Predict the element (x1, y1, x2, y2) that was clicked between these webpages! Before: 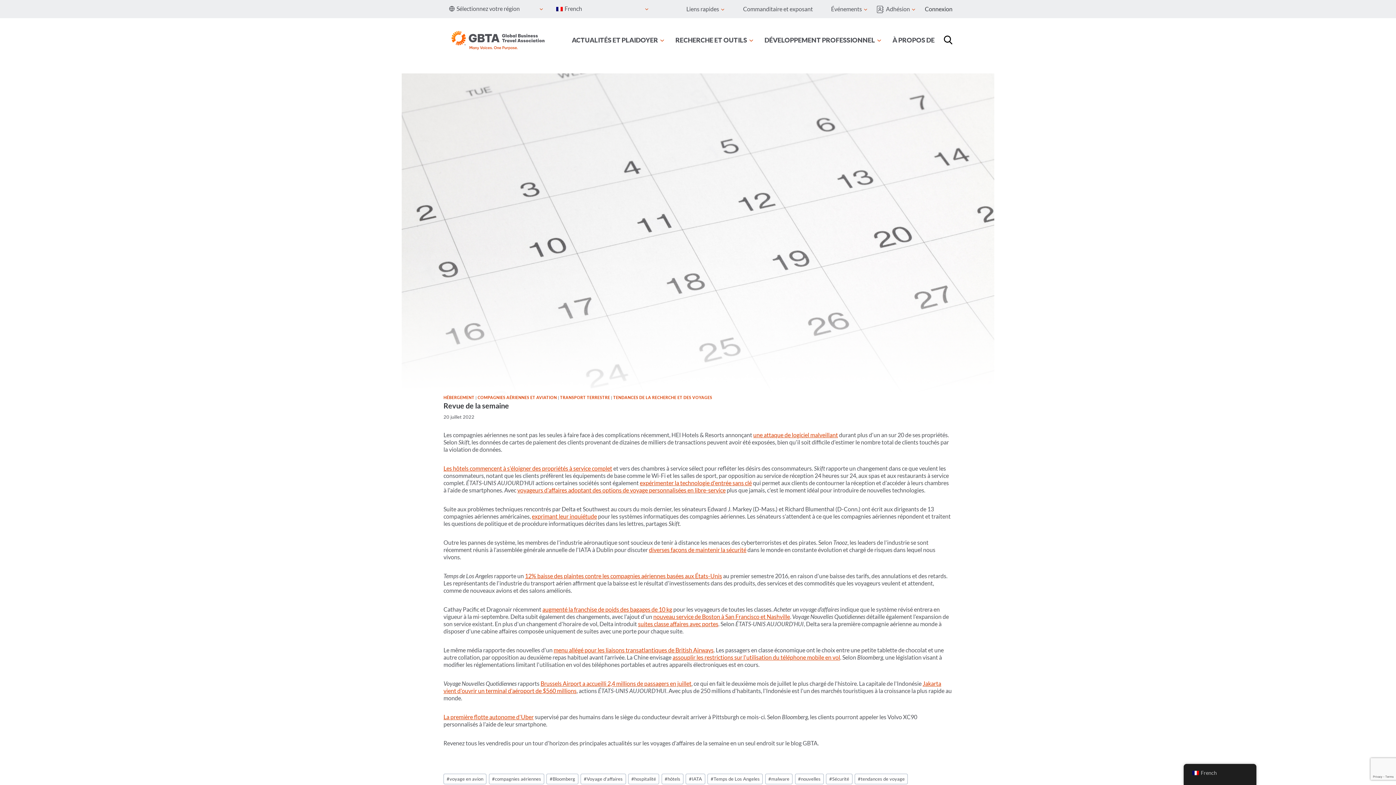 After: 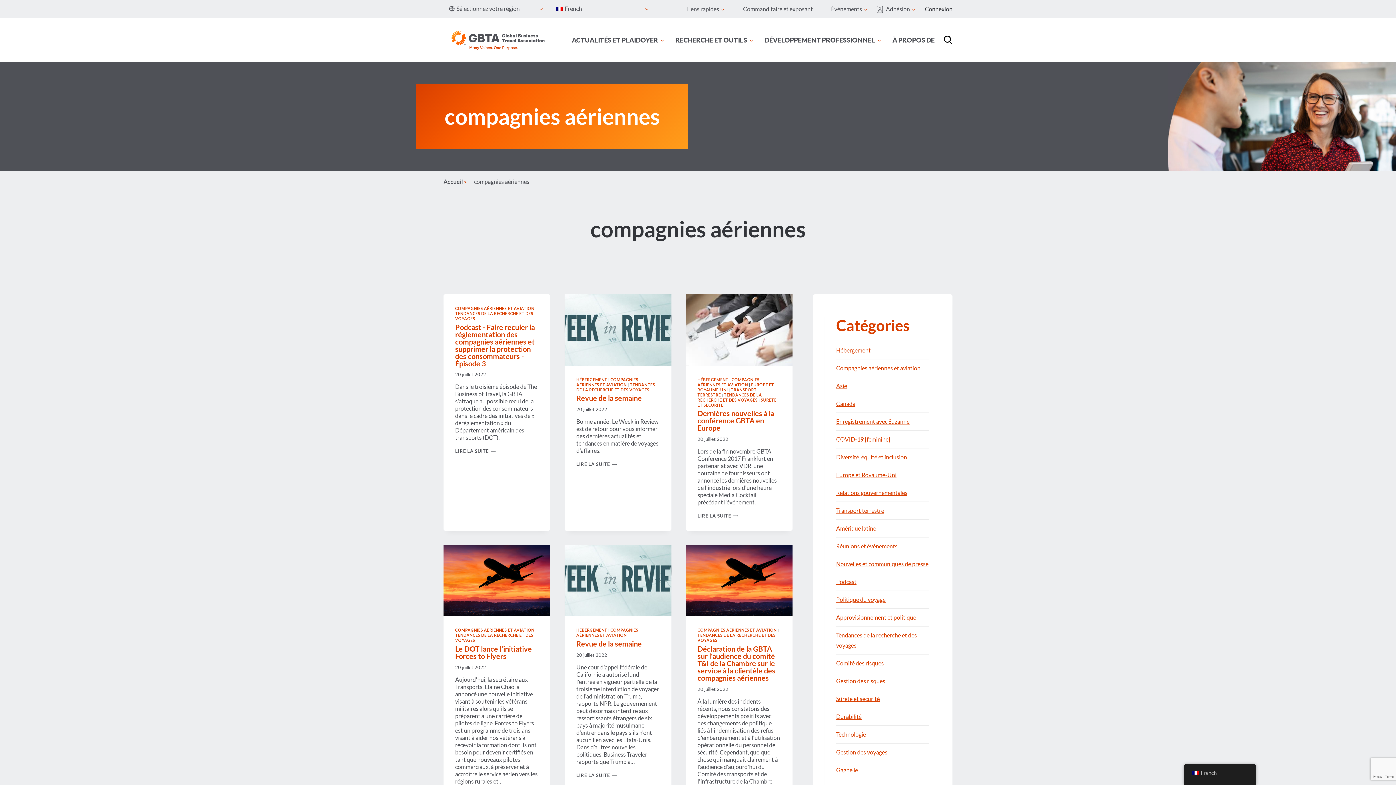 Action: bbox: (488, 774, 544, 784) label: #compagnies aériennes